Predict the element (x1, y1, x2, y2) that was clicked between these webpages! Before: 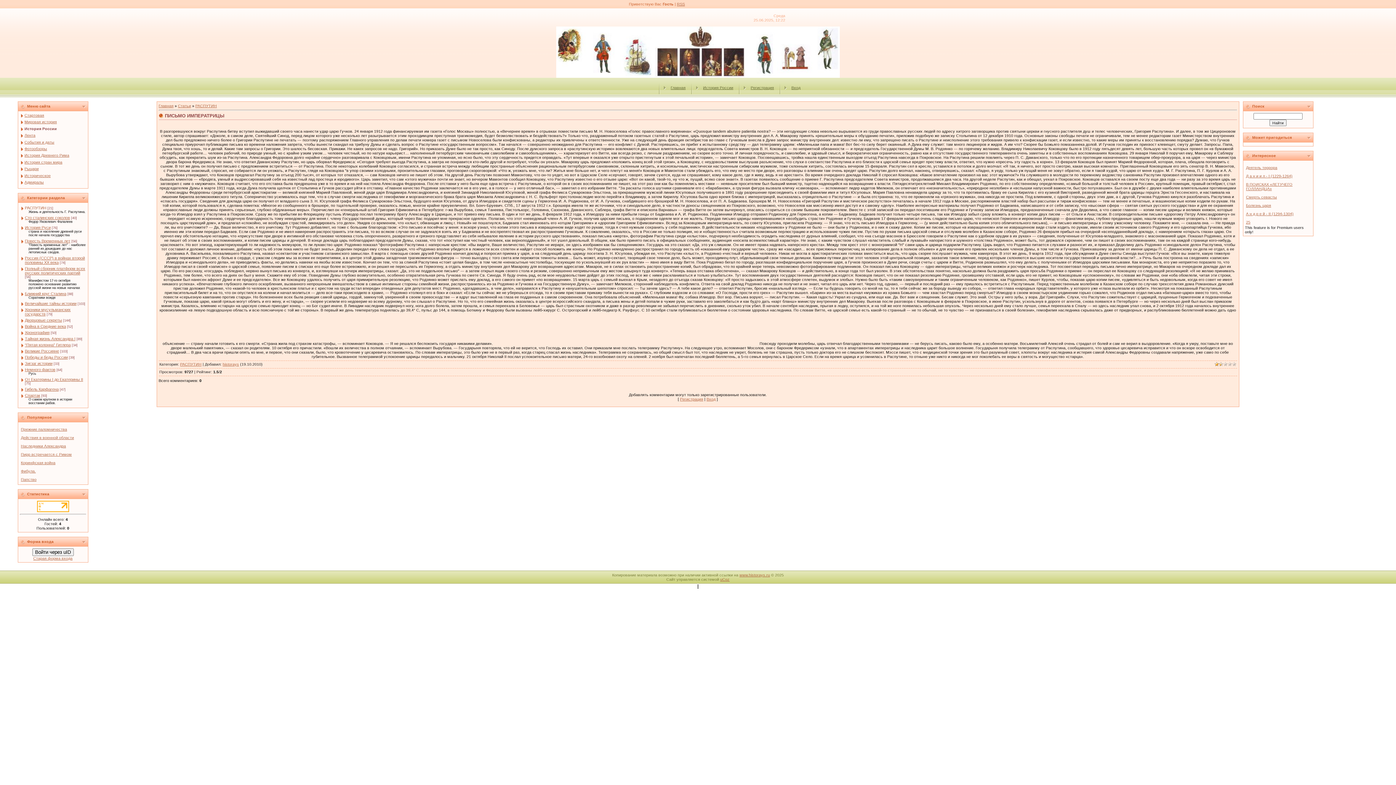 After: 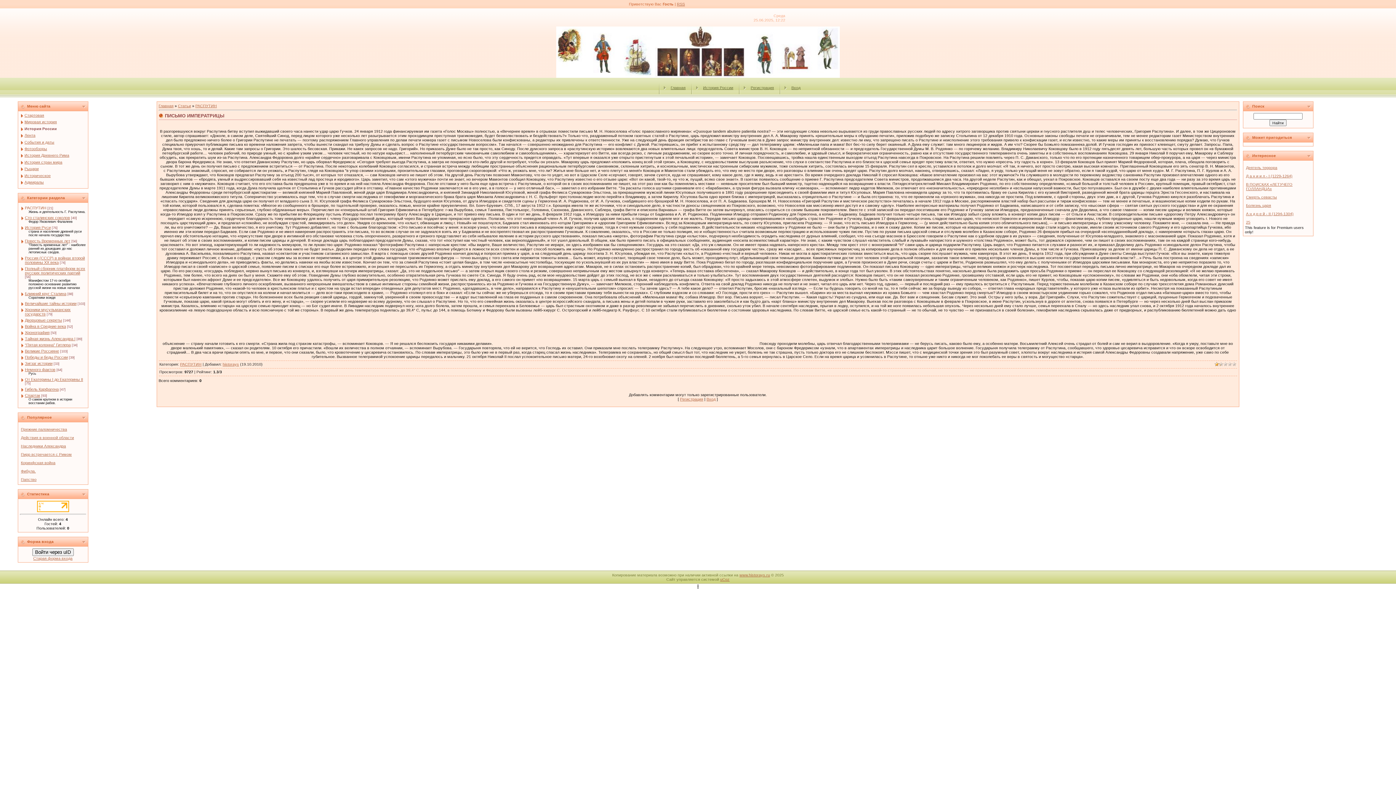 Action: bbox: (1214, 362, 1219, 366) label: 1